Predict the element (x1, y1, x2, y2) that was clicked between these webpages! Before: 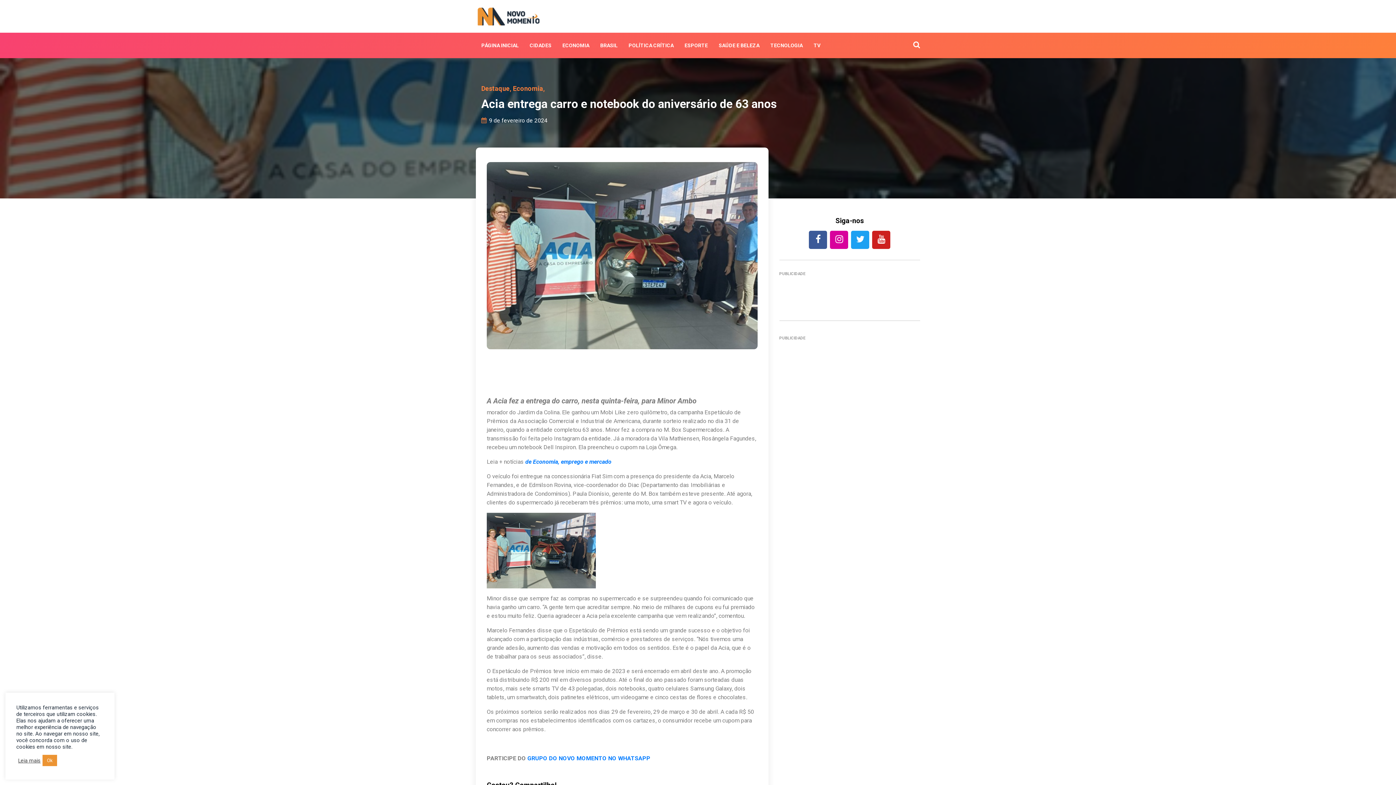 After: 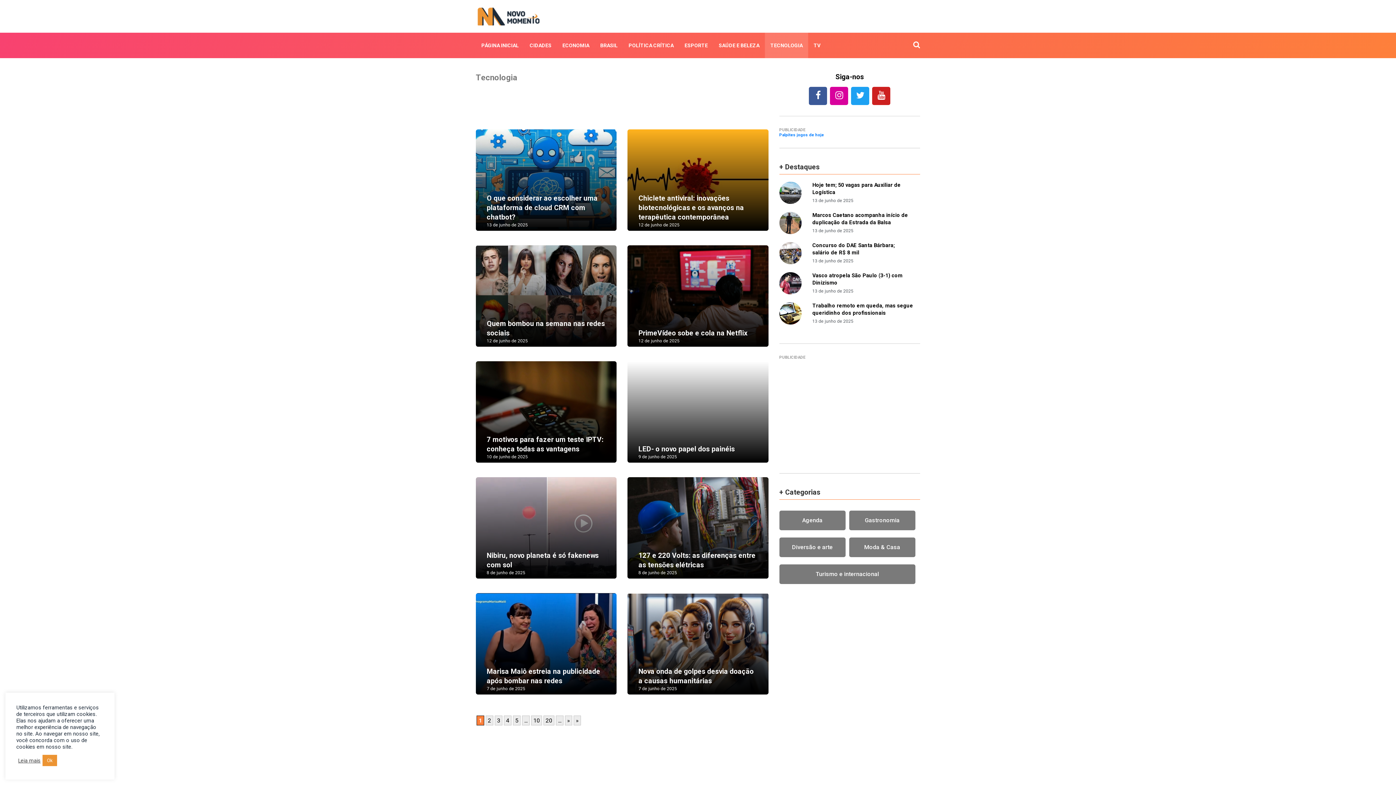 Action: bbox: (765, 32, 808, 58) label: TECNOLOGIA